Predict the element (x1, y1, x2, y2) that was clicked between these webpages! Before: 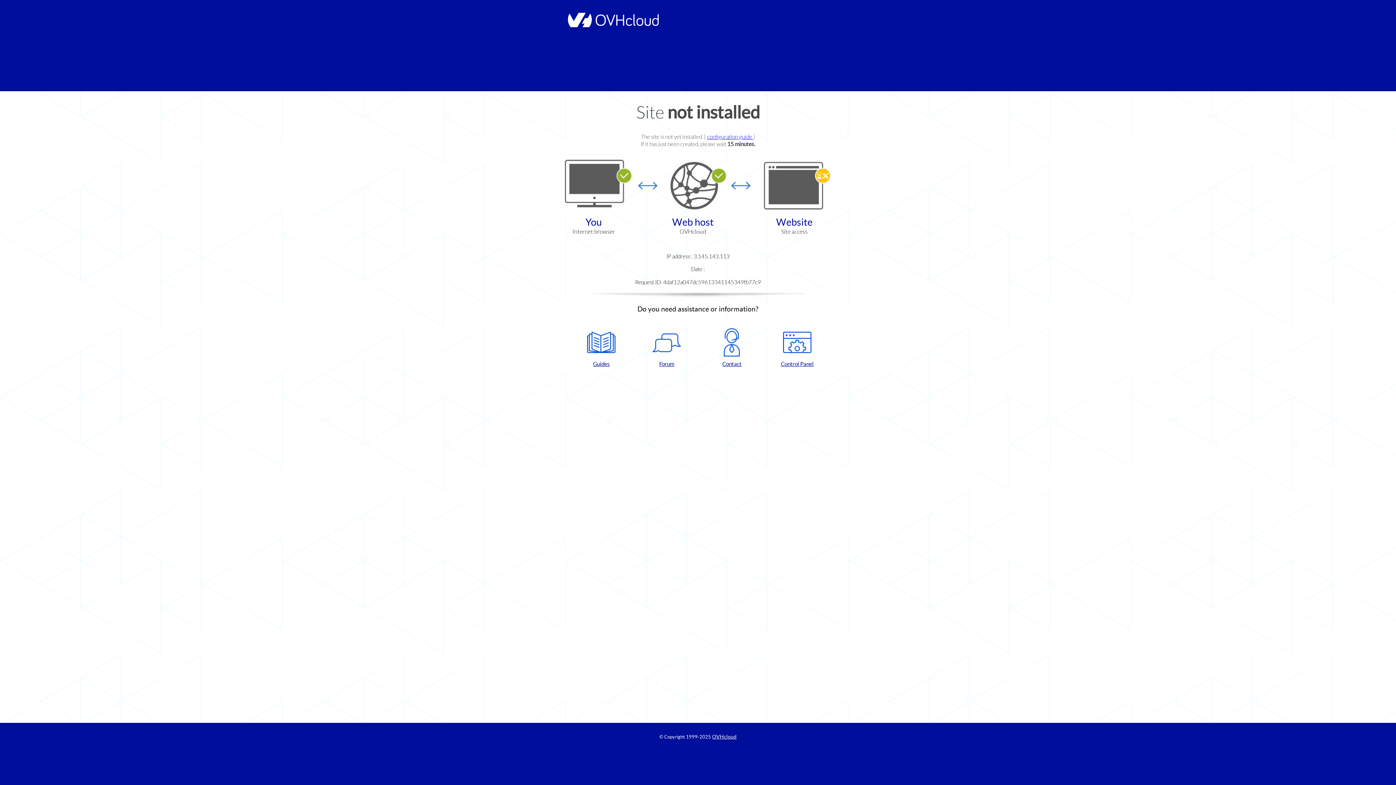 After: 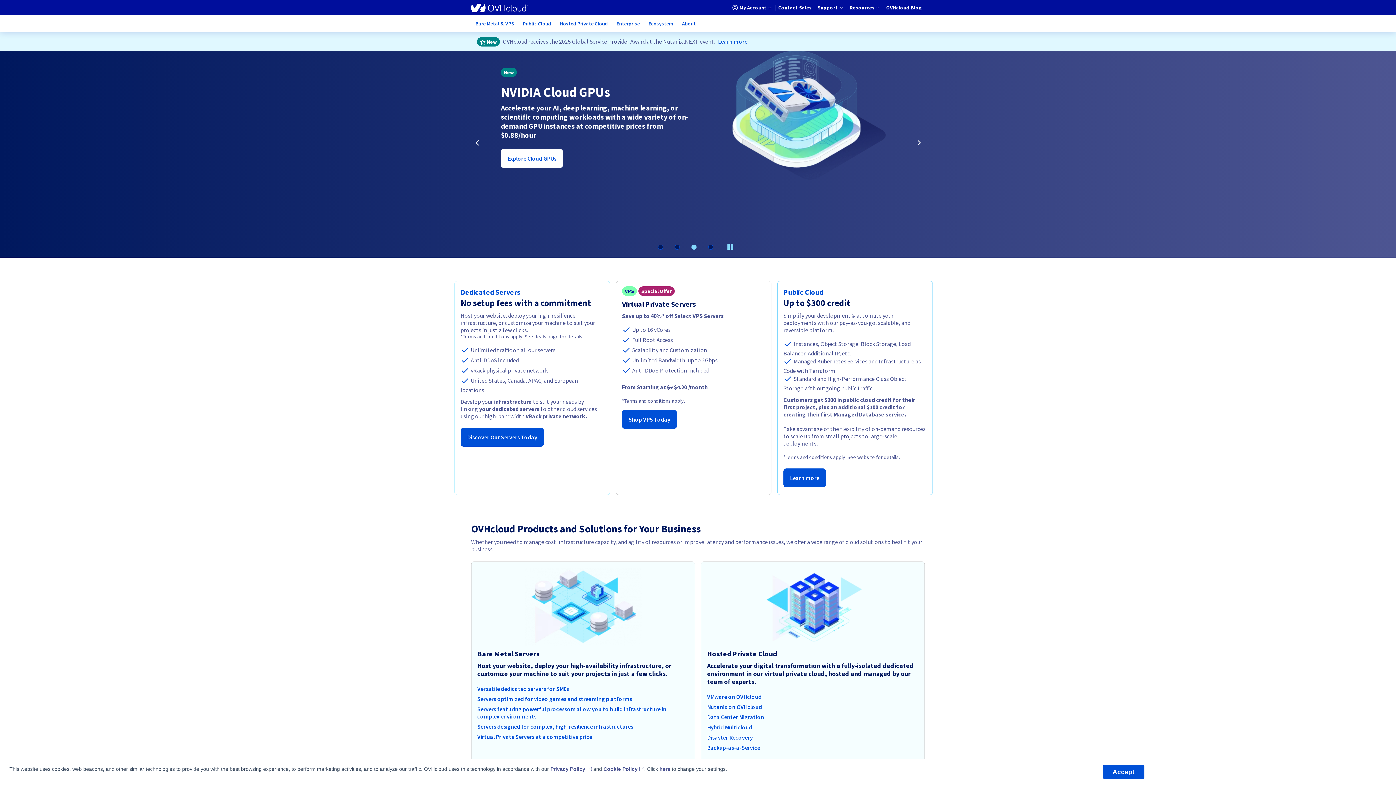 Action: bbox: (564, 22, 658, 28)